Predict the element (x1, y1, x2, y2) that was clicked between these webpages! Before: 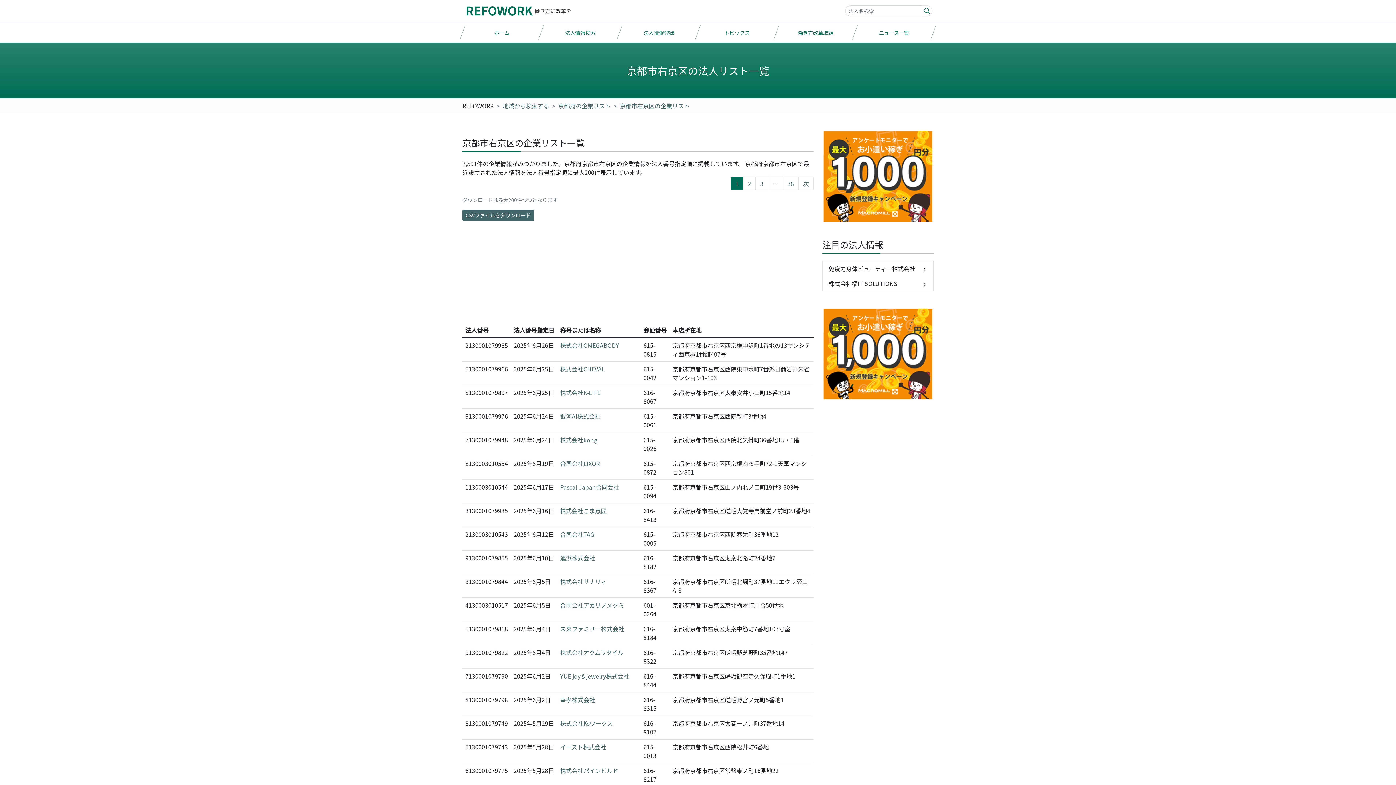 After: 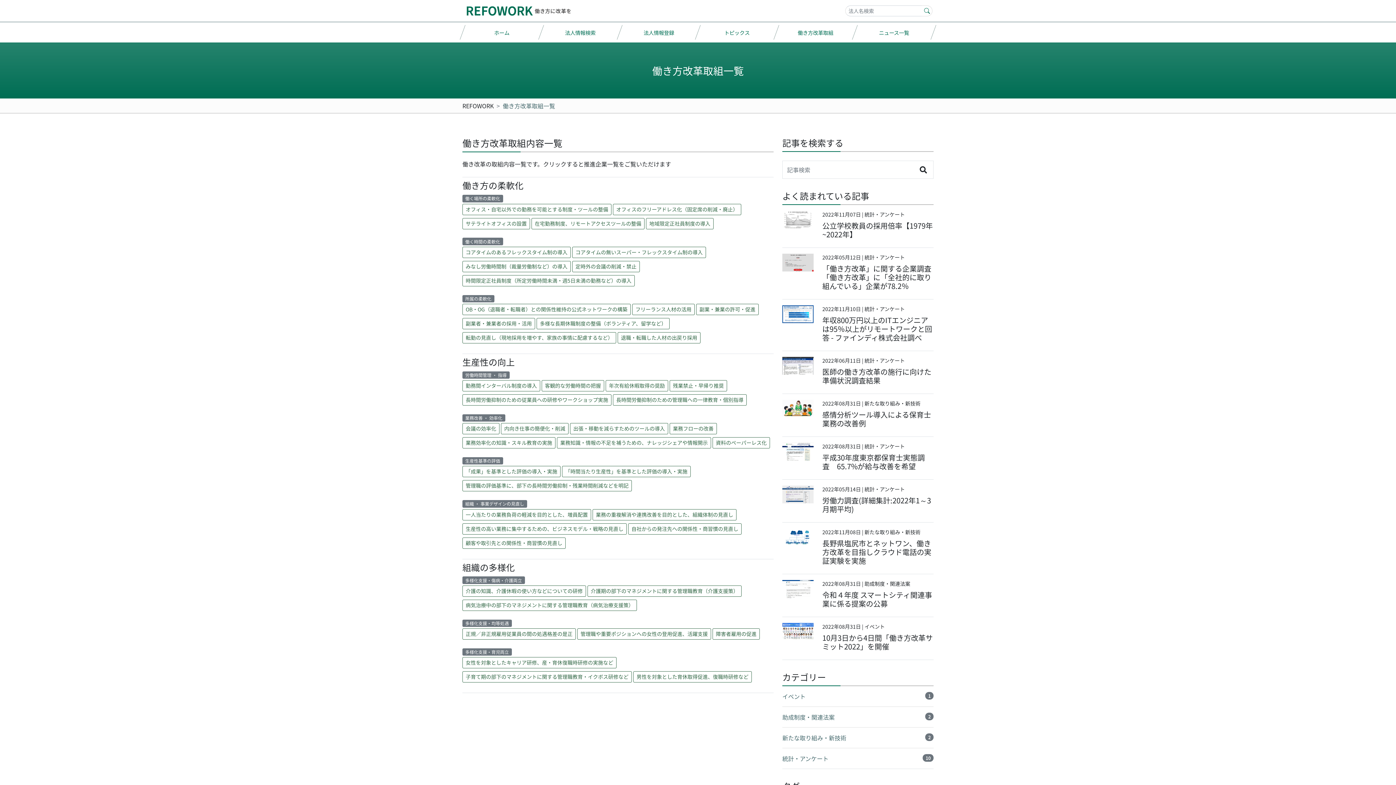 Action: label: 働き方改革取組 bbox: (773, 25, 857, 39)